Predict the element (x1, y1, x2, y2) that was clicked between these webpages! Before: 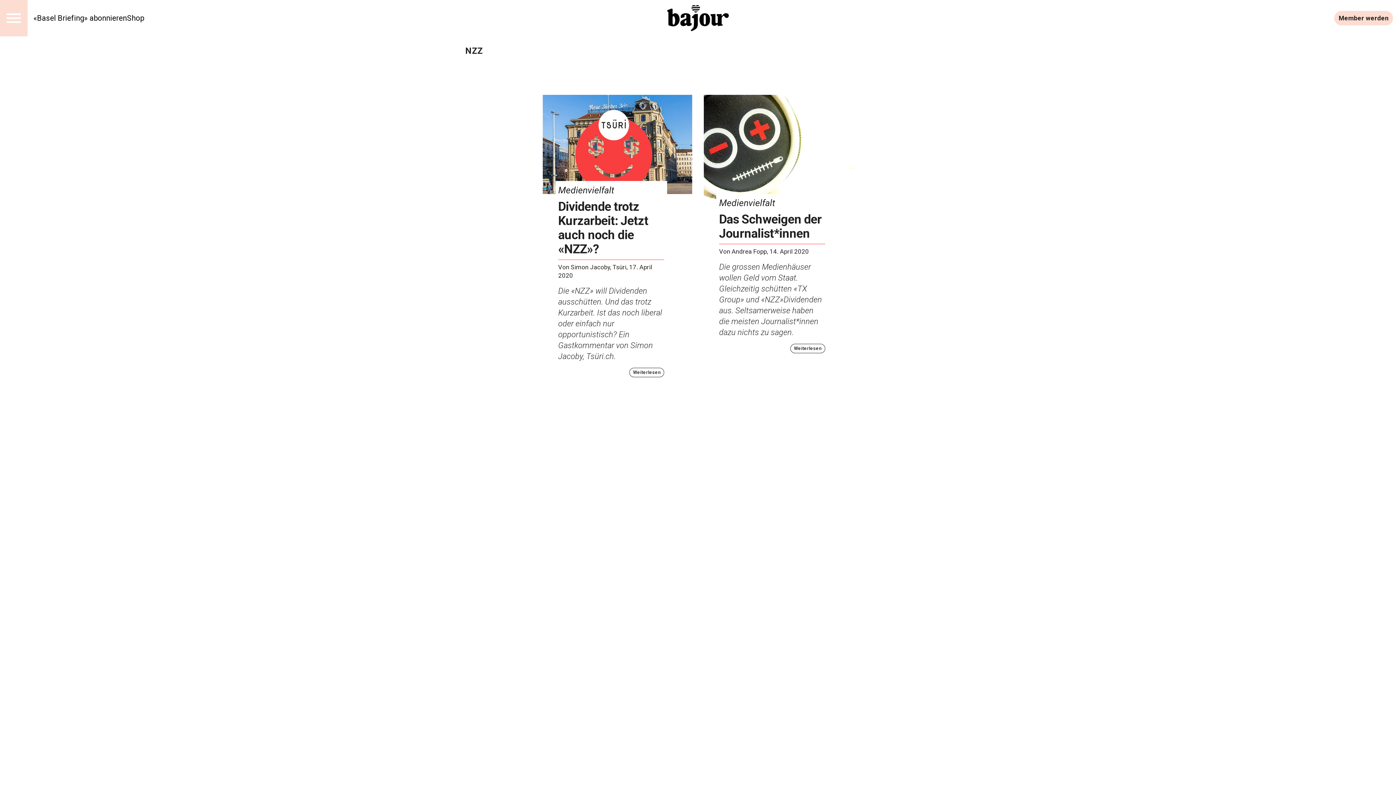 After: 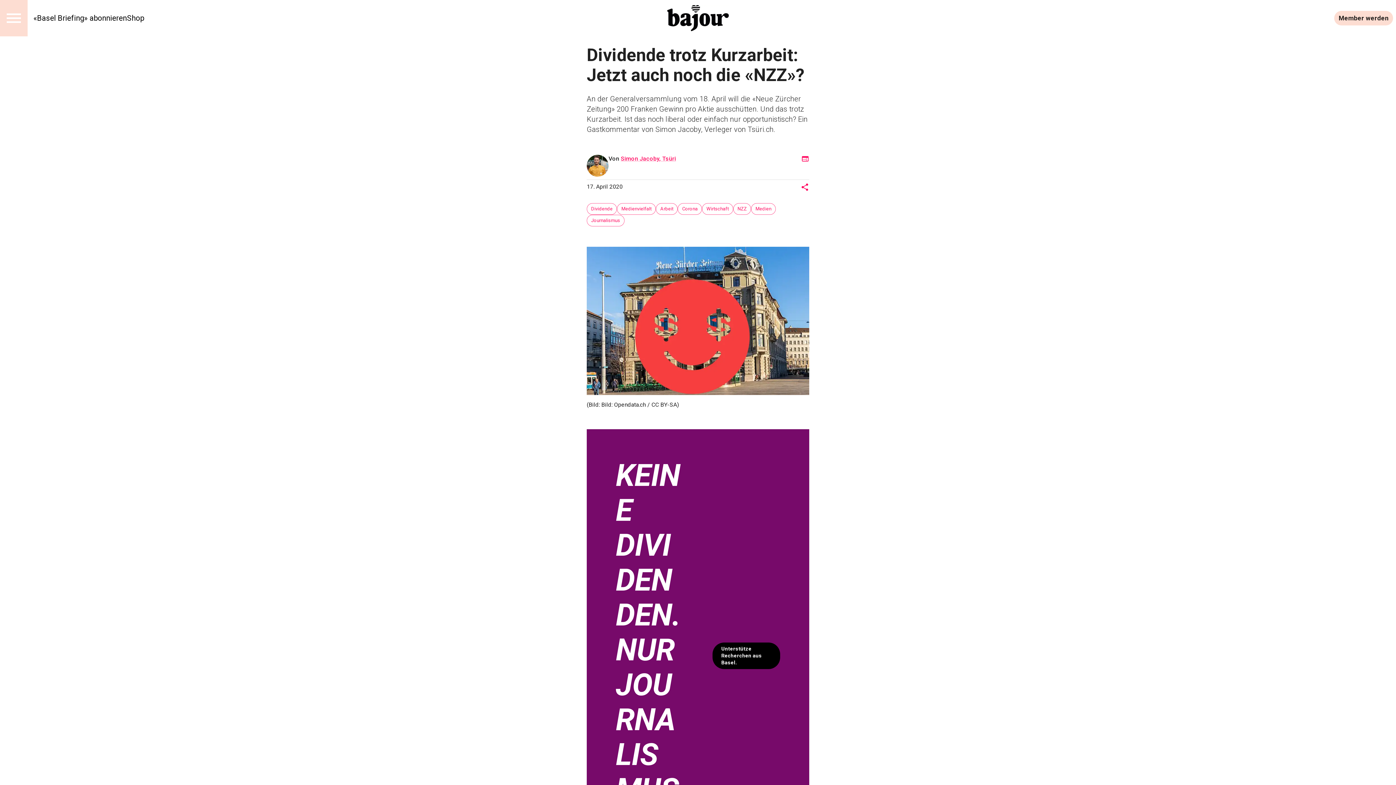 Action: bbox: (543, 94, 692, 380) label: Medienvielfalt
Dividende trotz Kurzarbeit: Jetzt auch noch die «NZZ»?

Von Simon Jacoby, Tsüri, 17. April 2020

Die «NZZ» will Dividenden ausschütten. Und das trotz Kurzarbeit. Ist das noch liberal oder einfach nur opportunistisch? Ein Gastkommentar von Simon Jacoby, Tsüri.ch.
Weiterlesen